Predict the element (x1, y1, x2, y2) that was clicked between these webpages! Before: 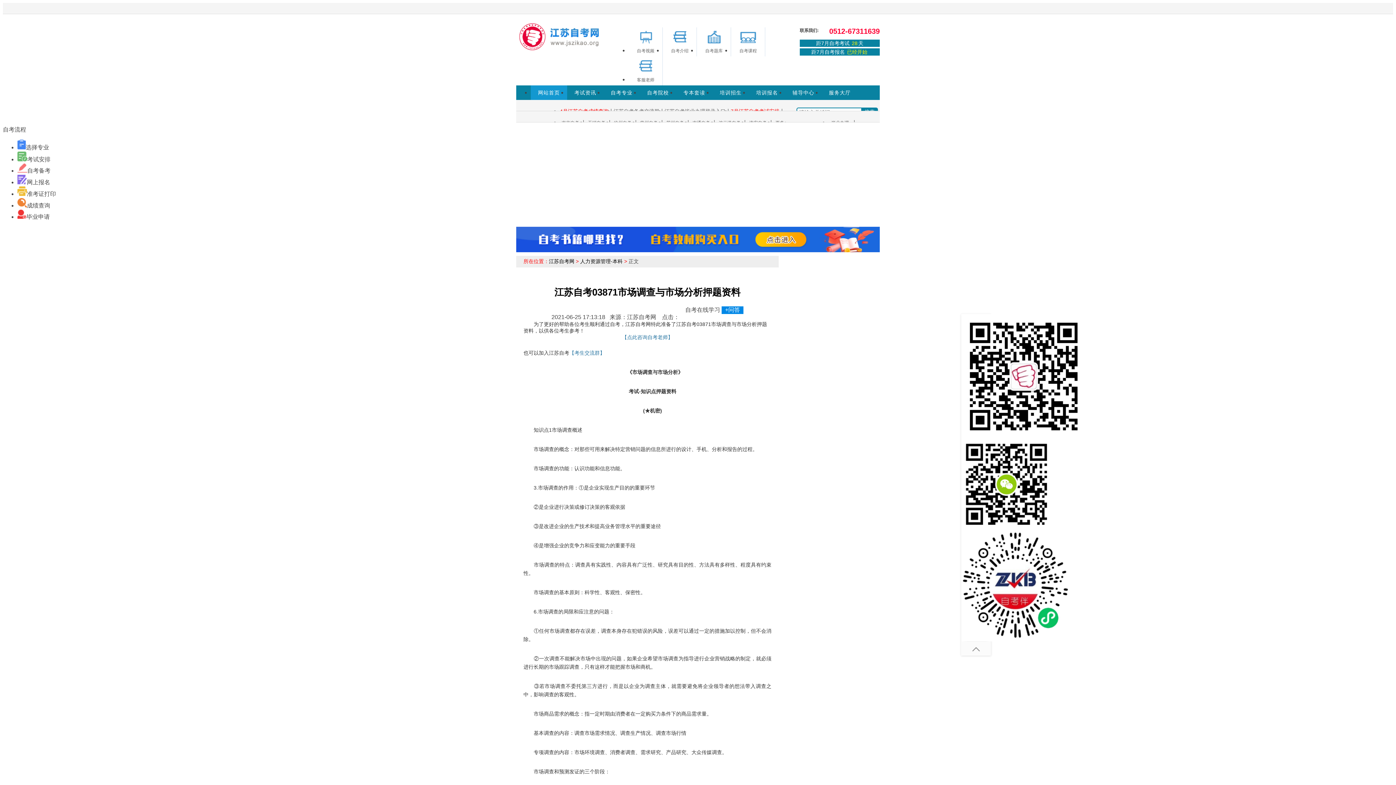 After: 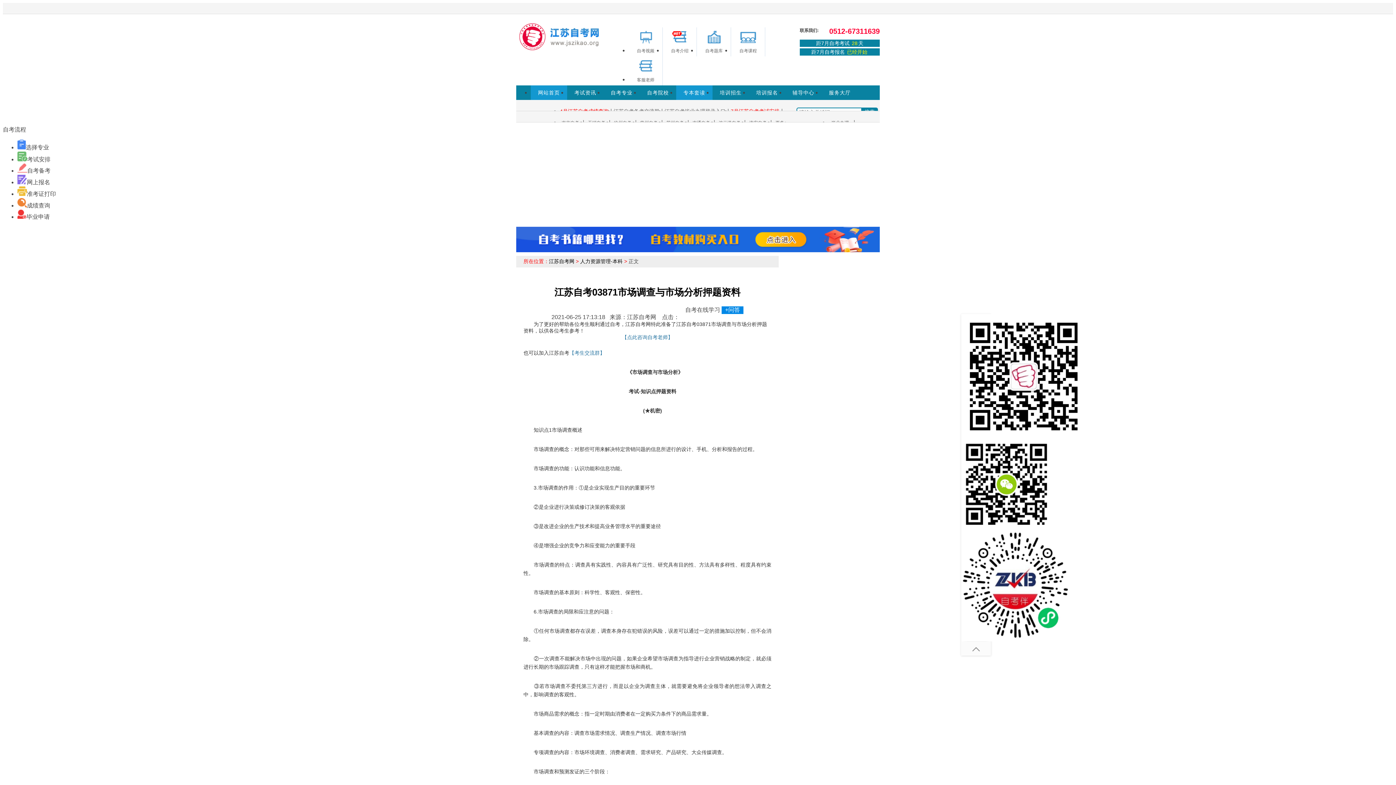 Action: bbox: (676, 85, 712, 100) label: 专本套读